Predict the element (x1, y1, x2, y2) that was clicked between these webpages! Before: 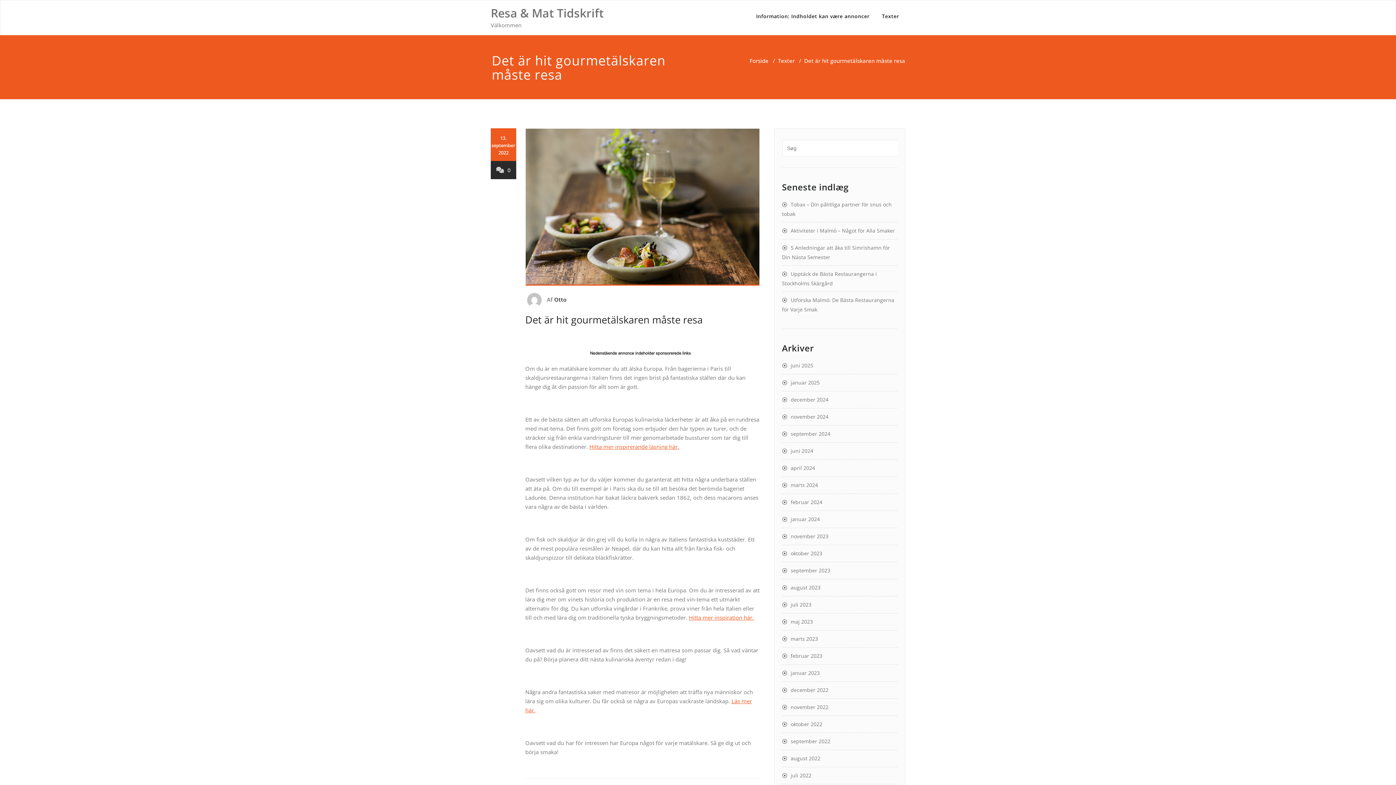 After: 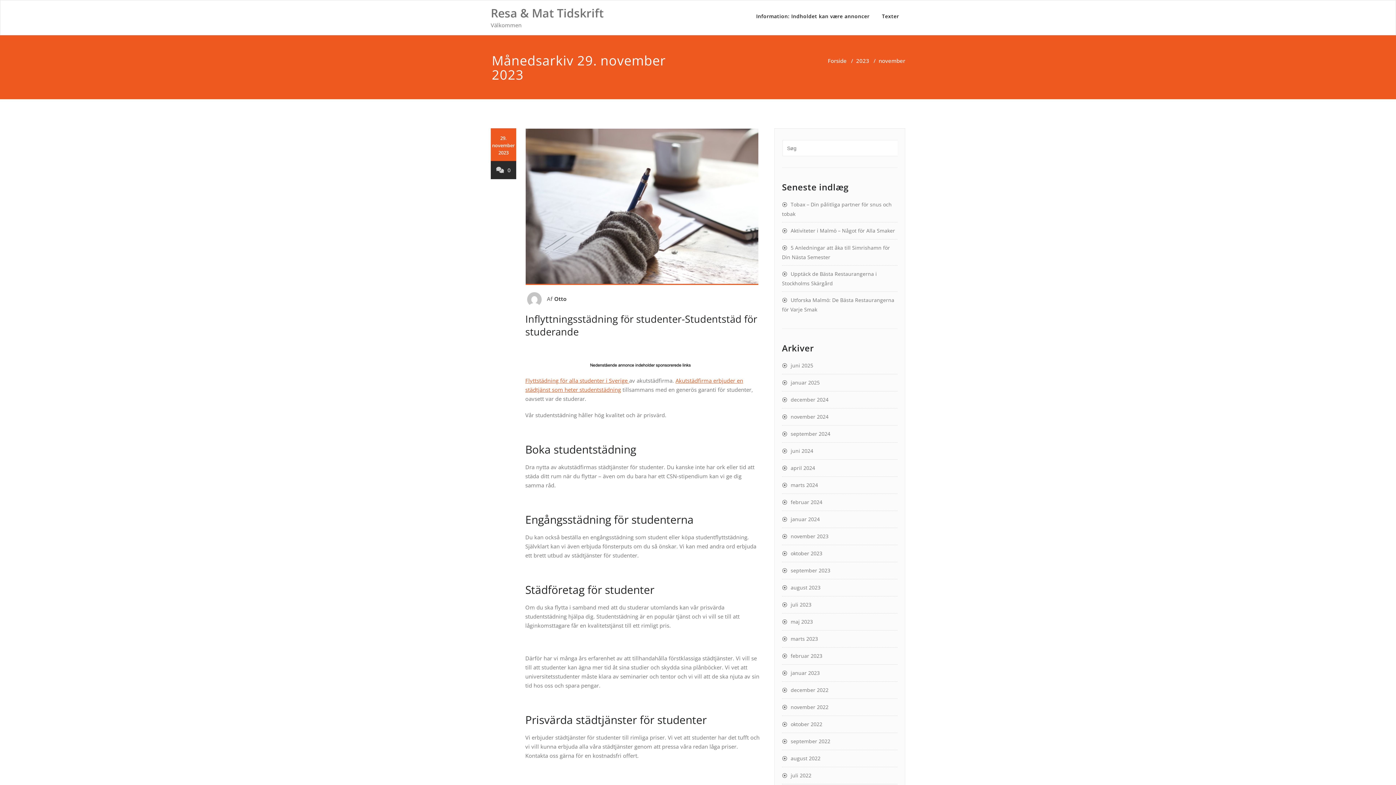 Action: bbox: (782, 533, 828, 540) label: november 2023